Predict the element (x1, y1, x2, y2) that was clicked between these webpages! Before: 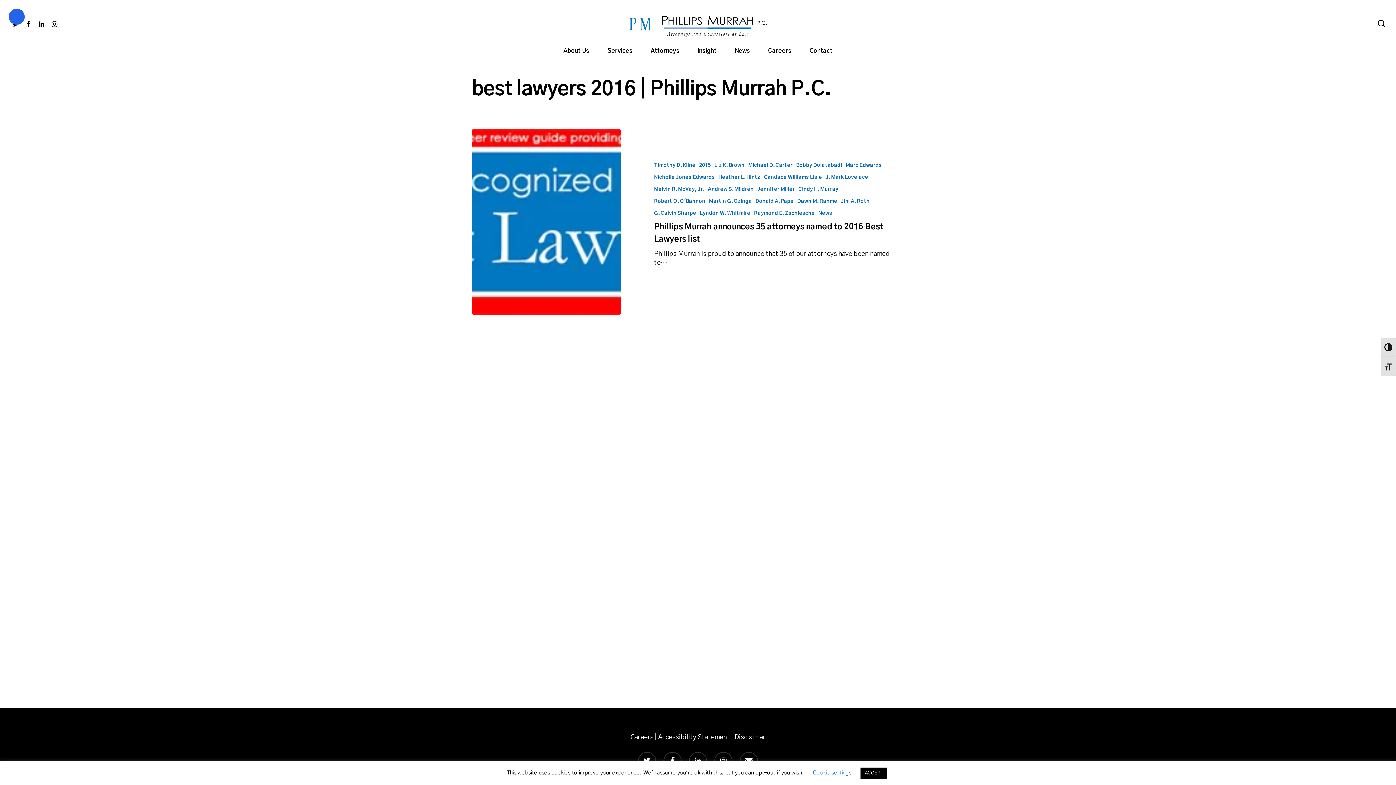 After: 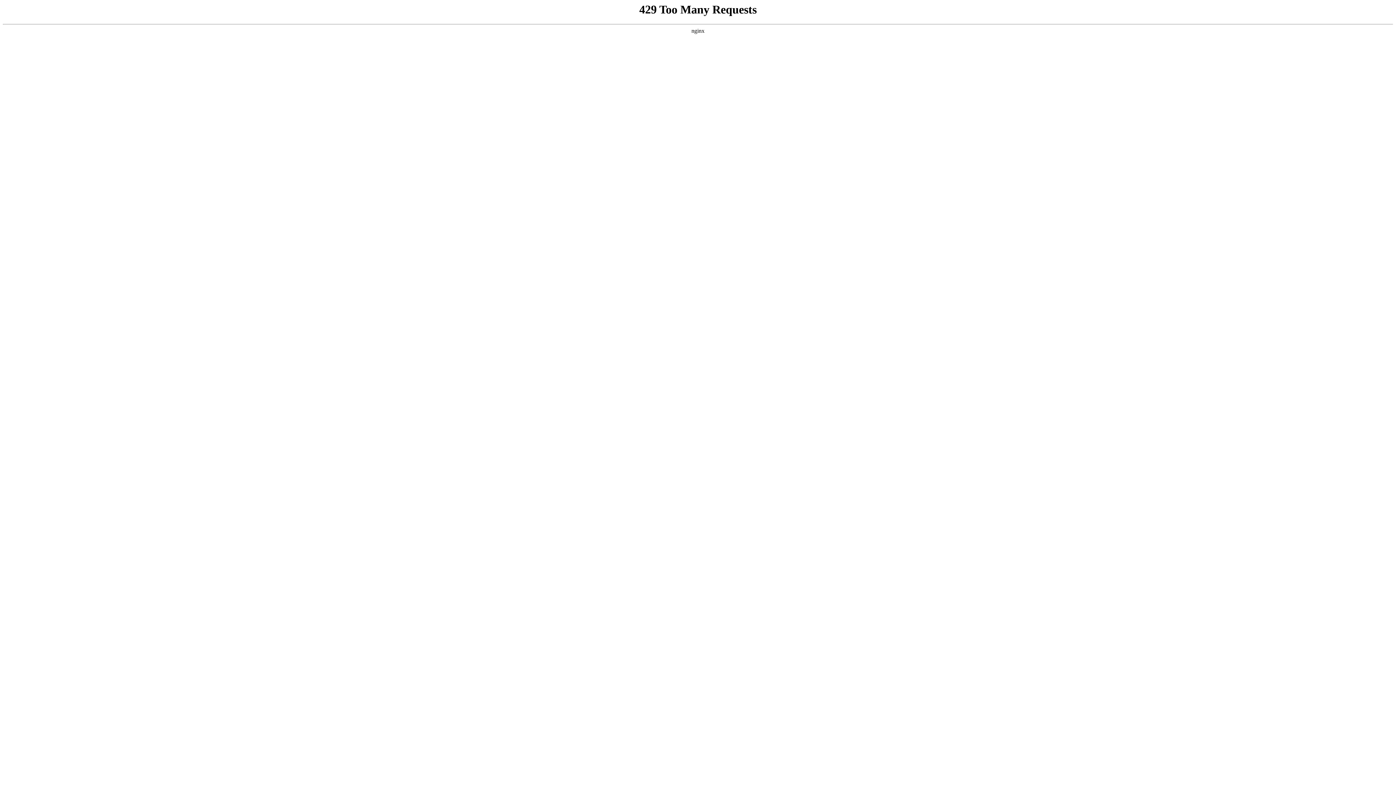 Action: bbox: (700, 210, 750, 217) label: Lyndon W. Whitmire